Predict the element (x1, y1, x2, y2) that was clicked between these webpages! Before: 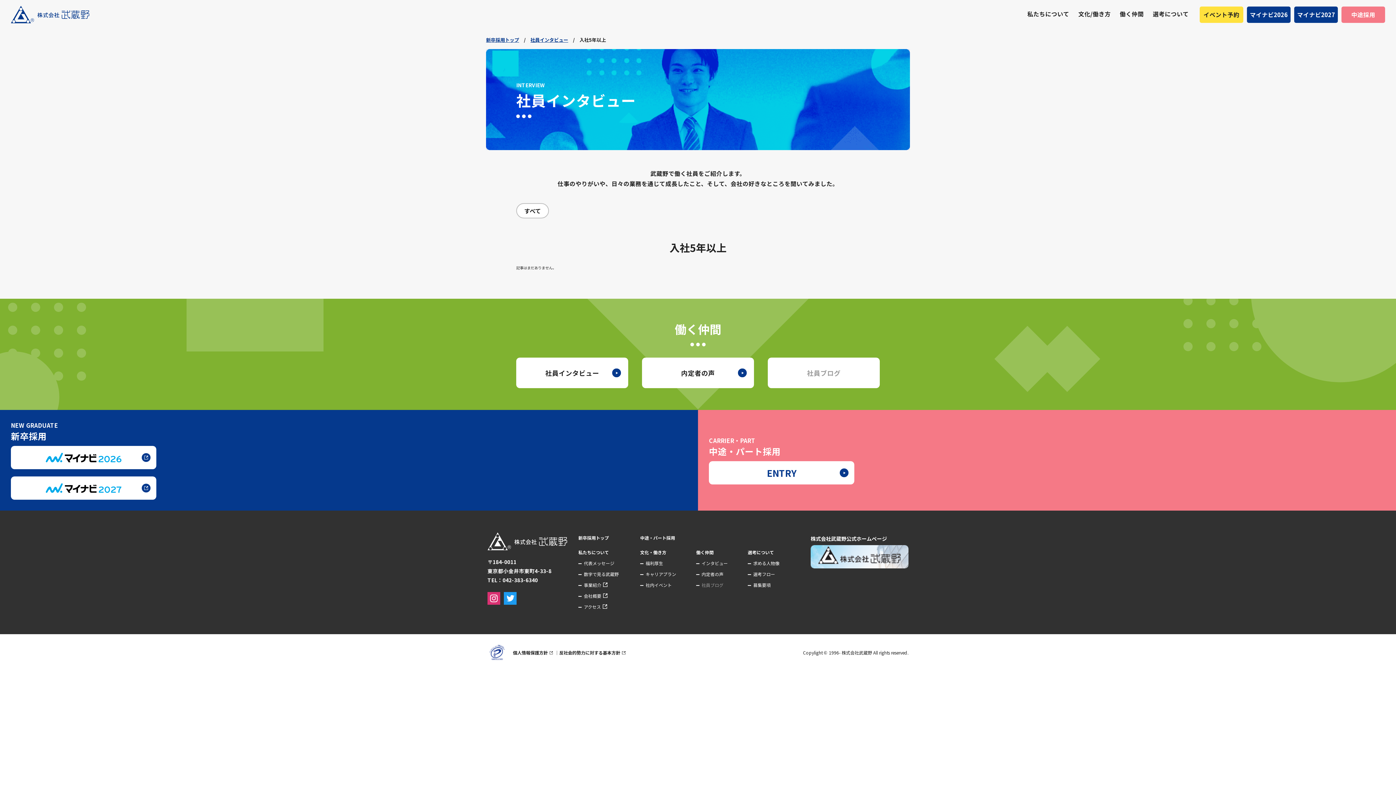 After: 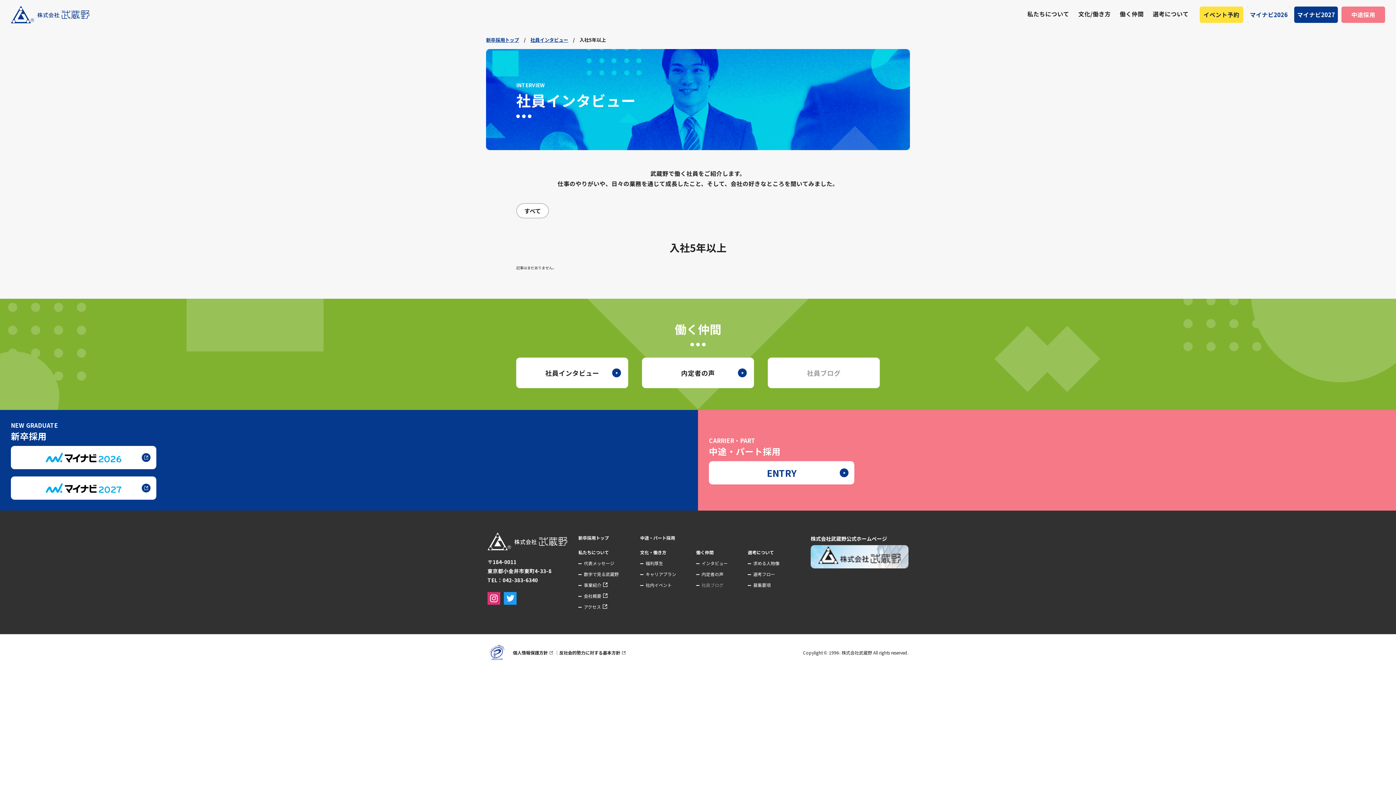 Action: bbox: (1247, 6, 1290, 22) label: マイナビ2026